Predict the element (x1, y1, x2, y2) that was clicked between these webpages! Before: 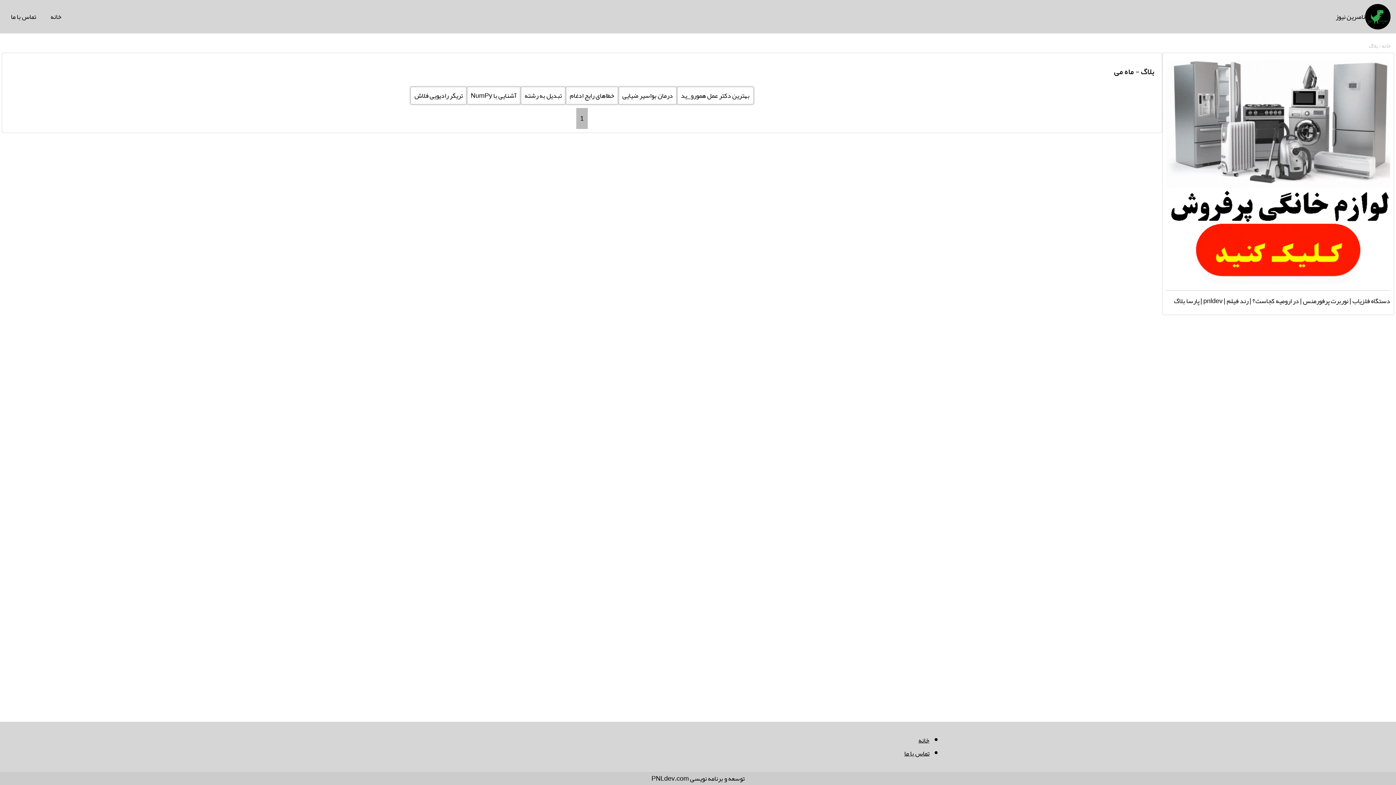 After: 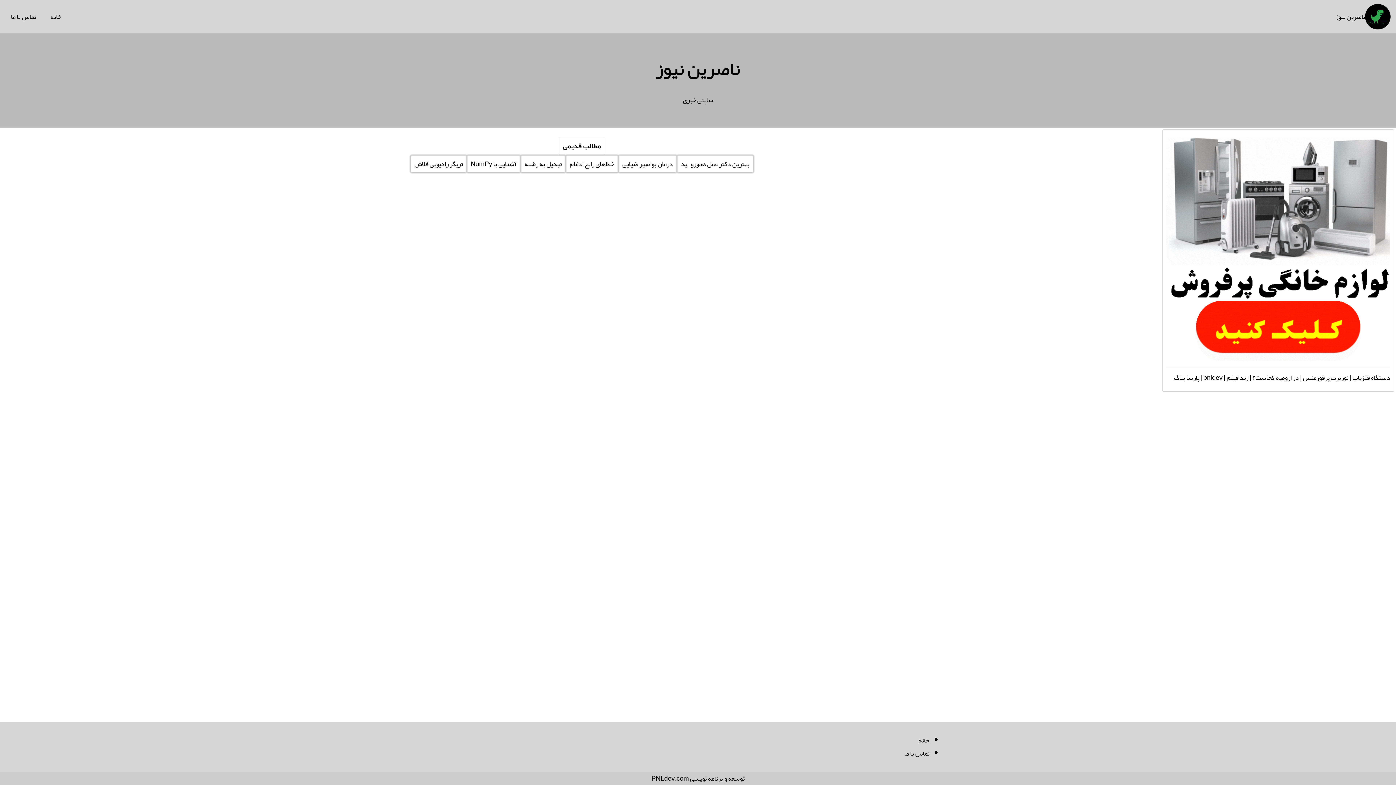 Action: label: خانه bbox: (918, 734, 929, 747)